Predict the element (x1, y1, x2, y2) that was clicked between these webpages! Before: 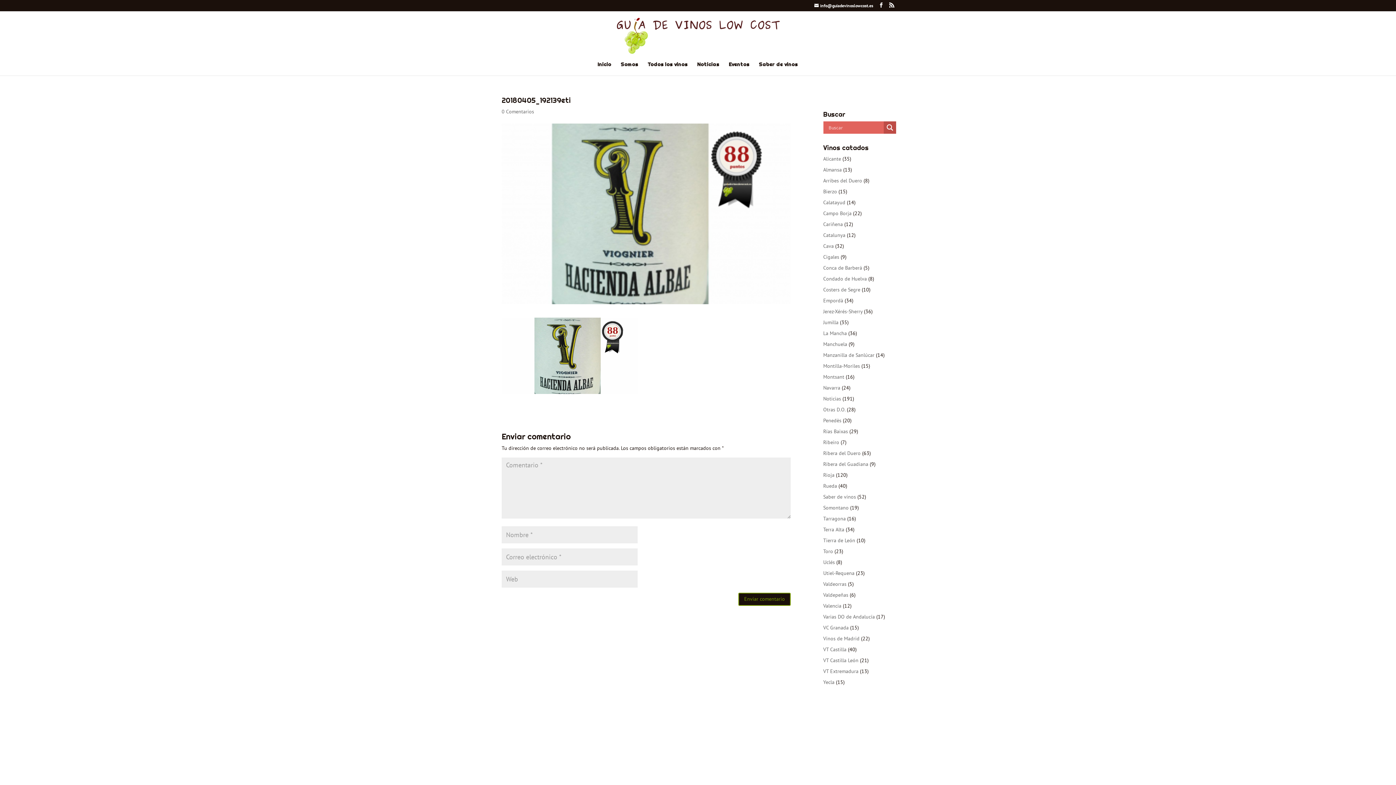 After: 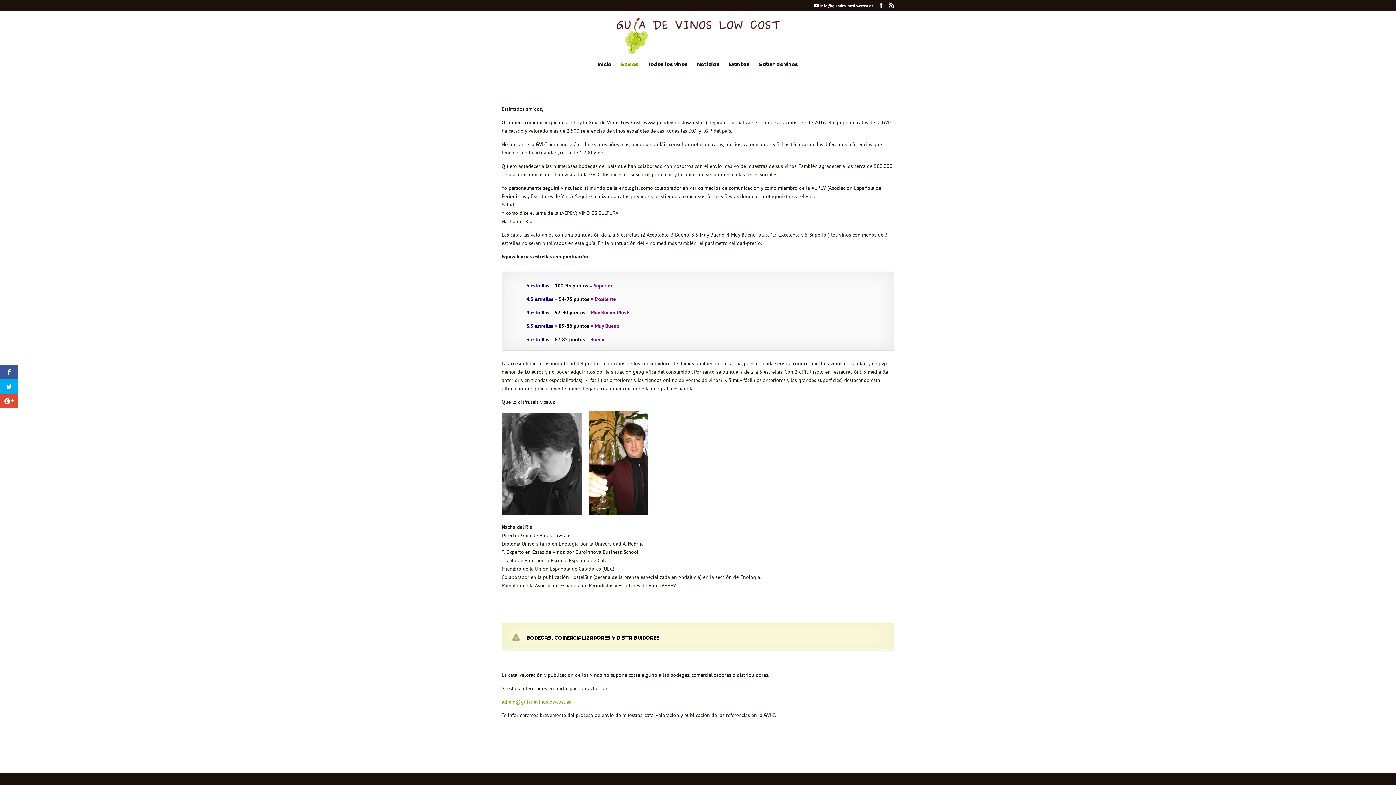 Action: bbox: (620, 61, 638, 75) label: Somos